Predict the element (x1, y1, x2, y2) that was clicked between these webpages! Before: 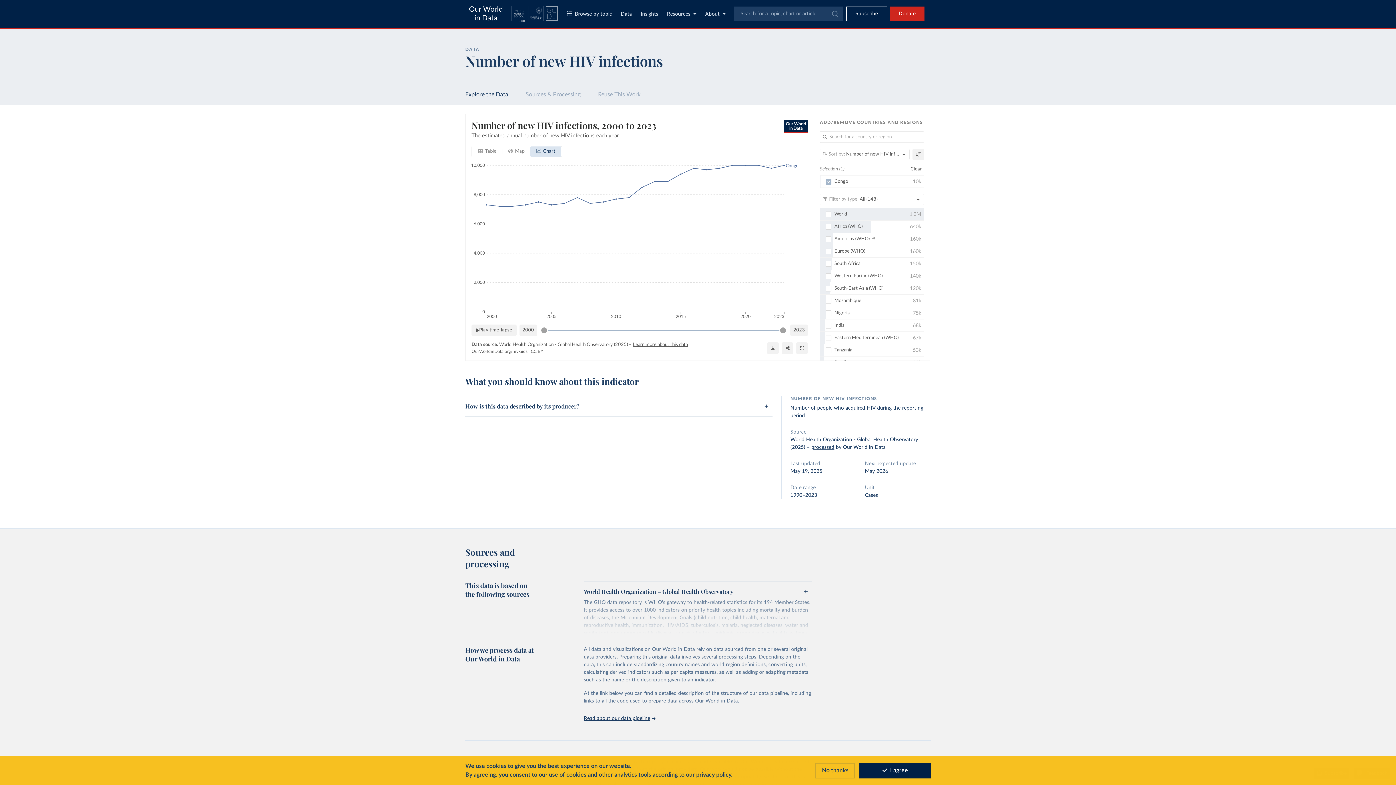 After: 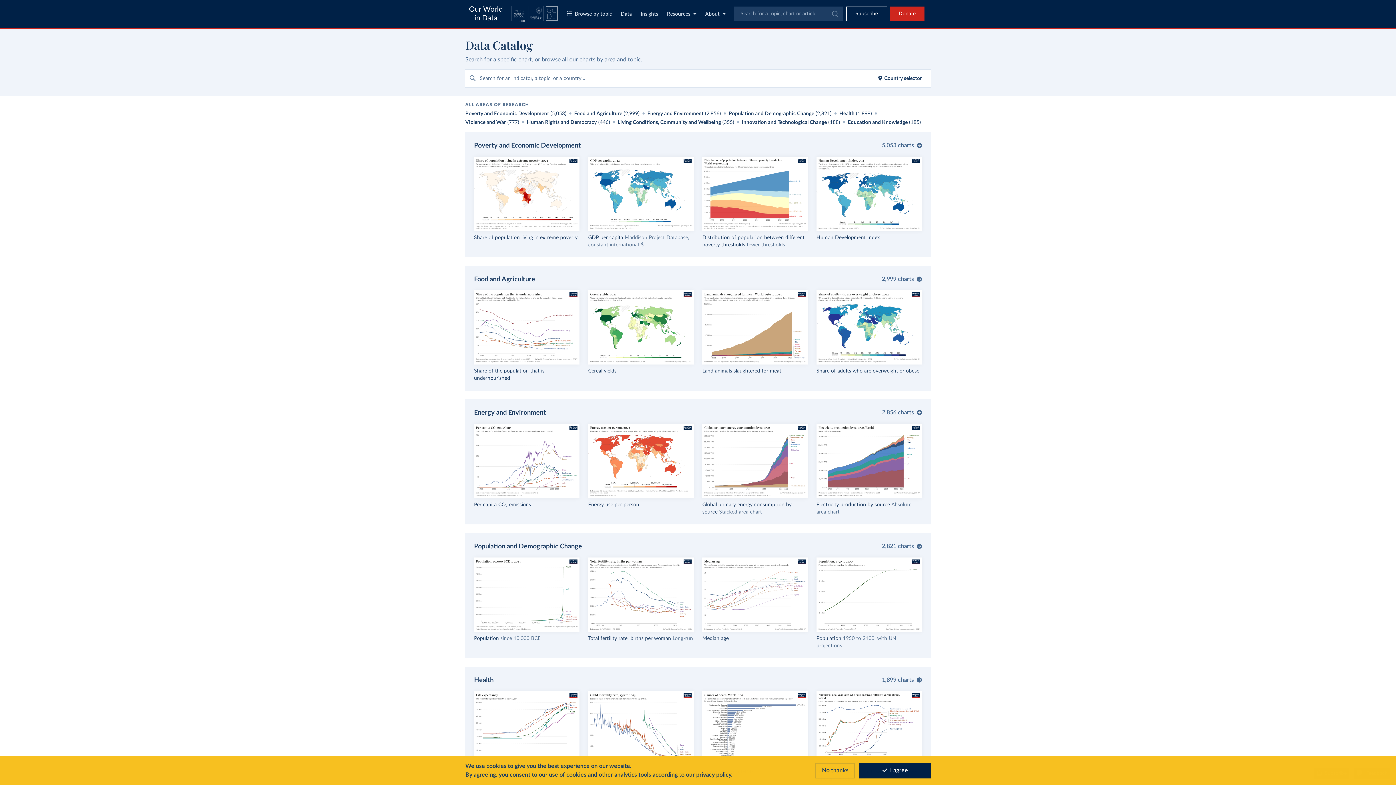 Action: label: Data bbox: (620, 11, 632, 16)